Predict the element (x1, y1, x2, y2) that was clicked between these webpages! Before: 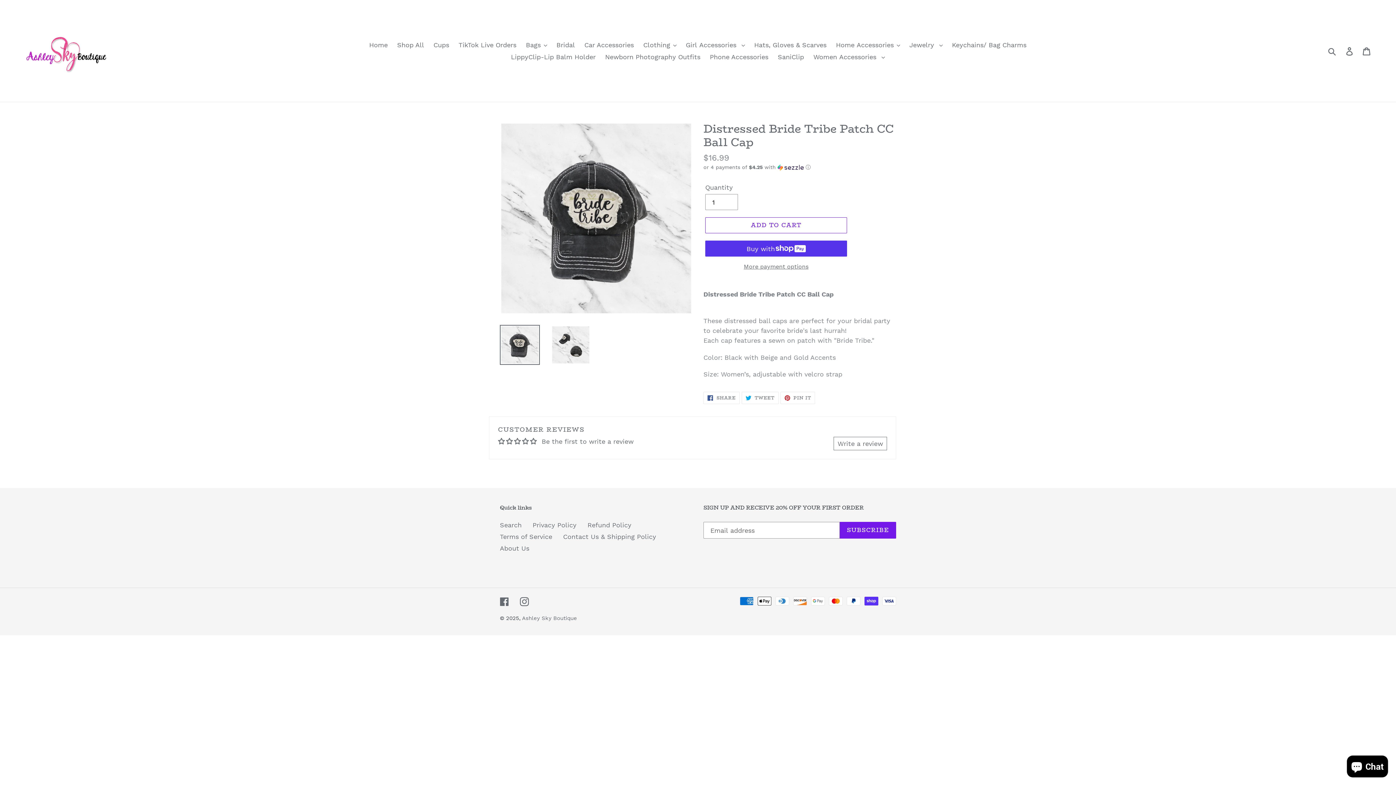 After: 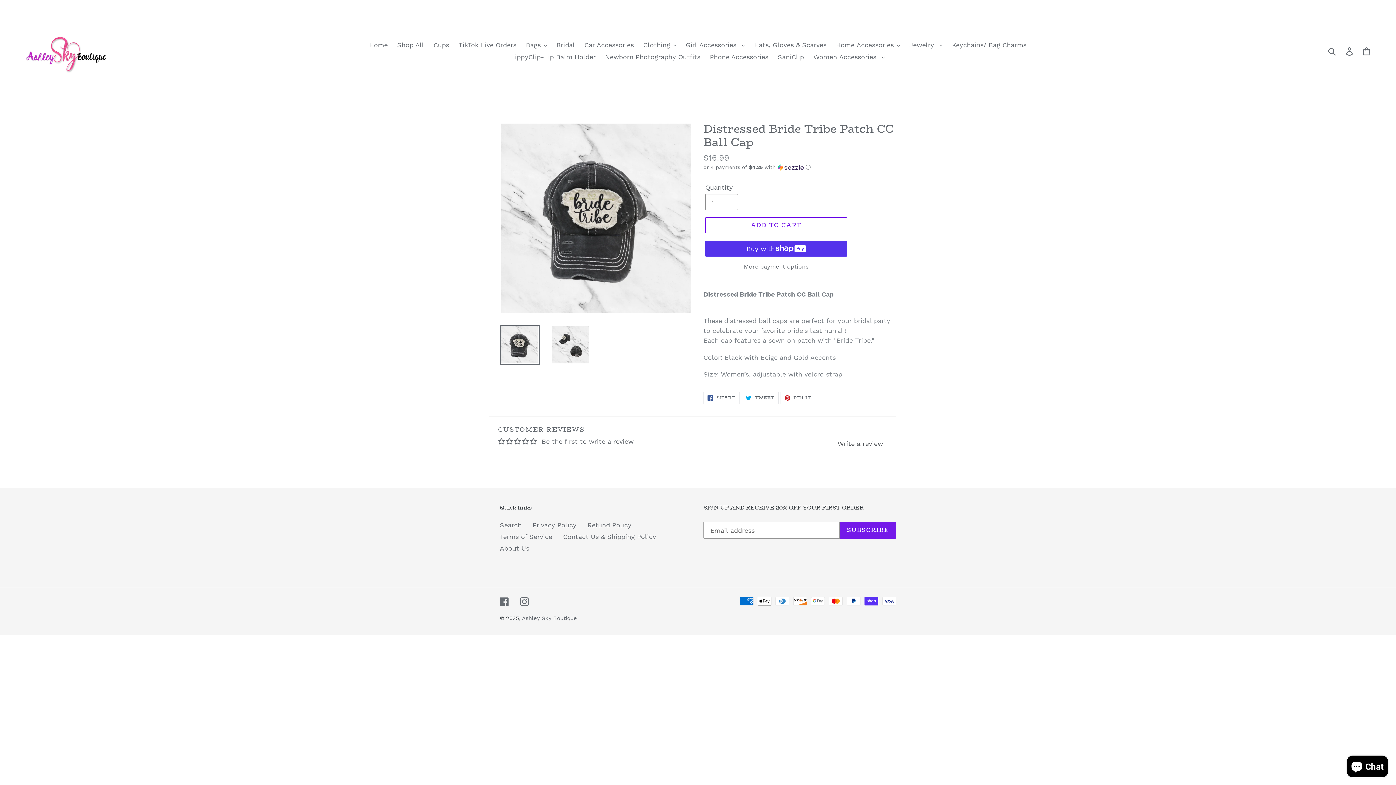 Action: bbox: (833, 437, 887, 450) label: Write a review